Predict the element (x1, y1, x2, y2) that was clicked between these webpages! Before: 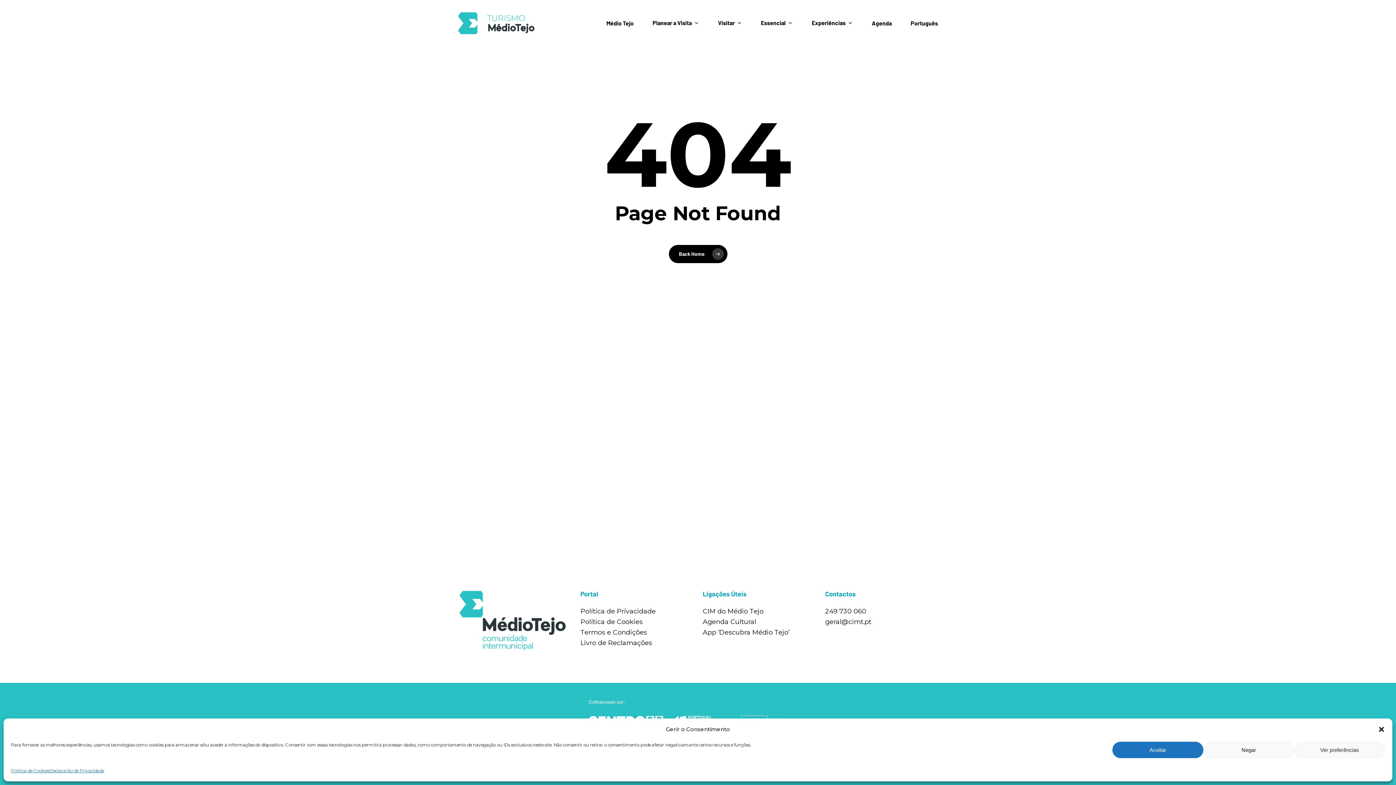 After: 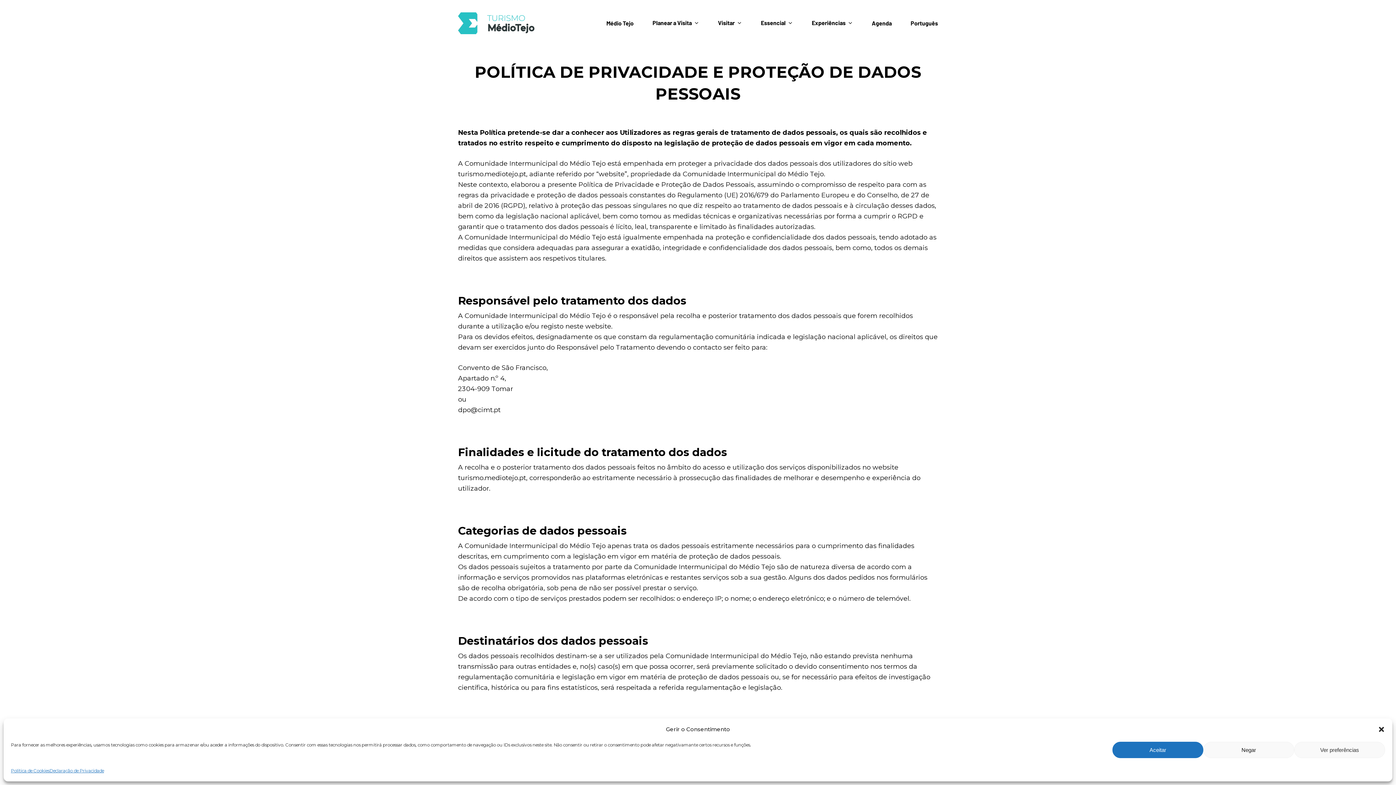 Action: bbox: (49, 765, 104, 776) label: Declaração de Privacidade